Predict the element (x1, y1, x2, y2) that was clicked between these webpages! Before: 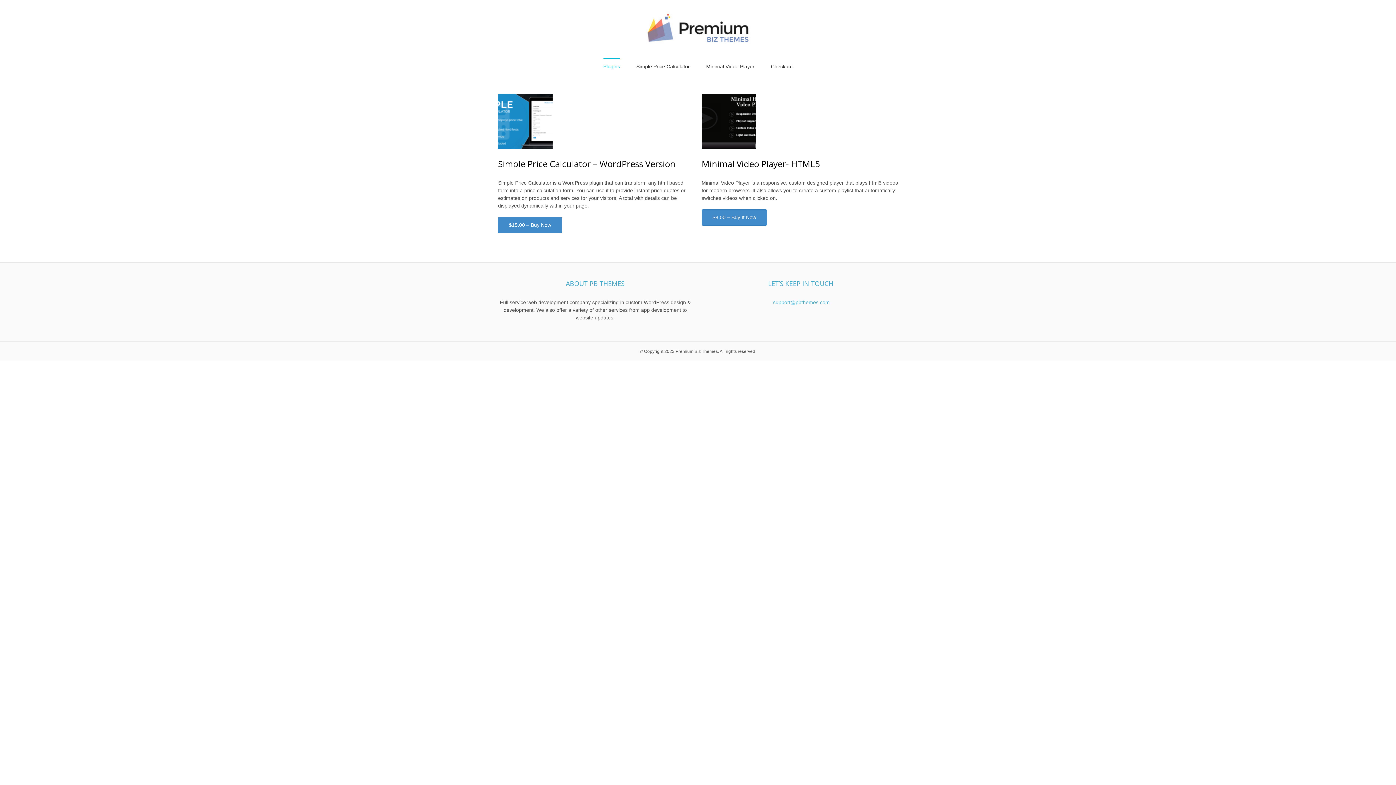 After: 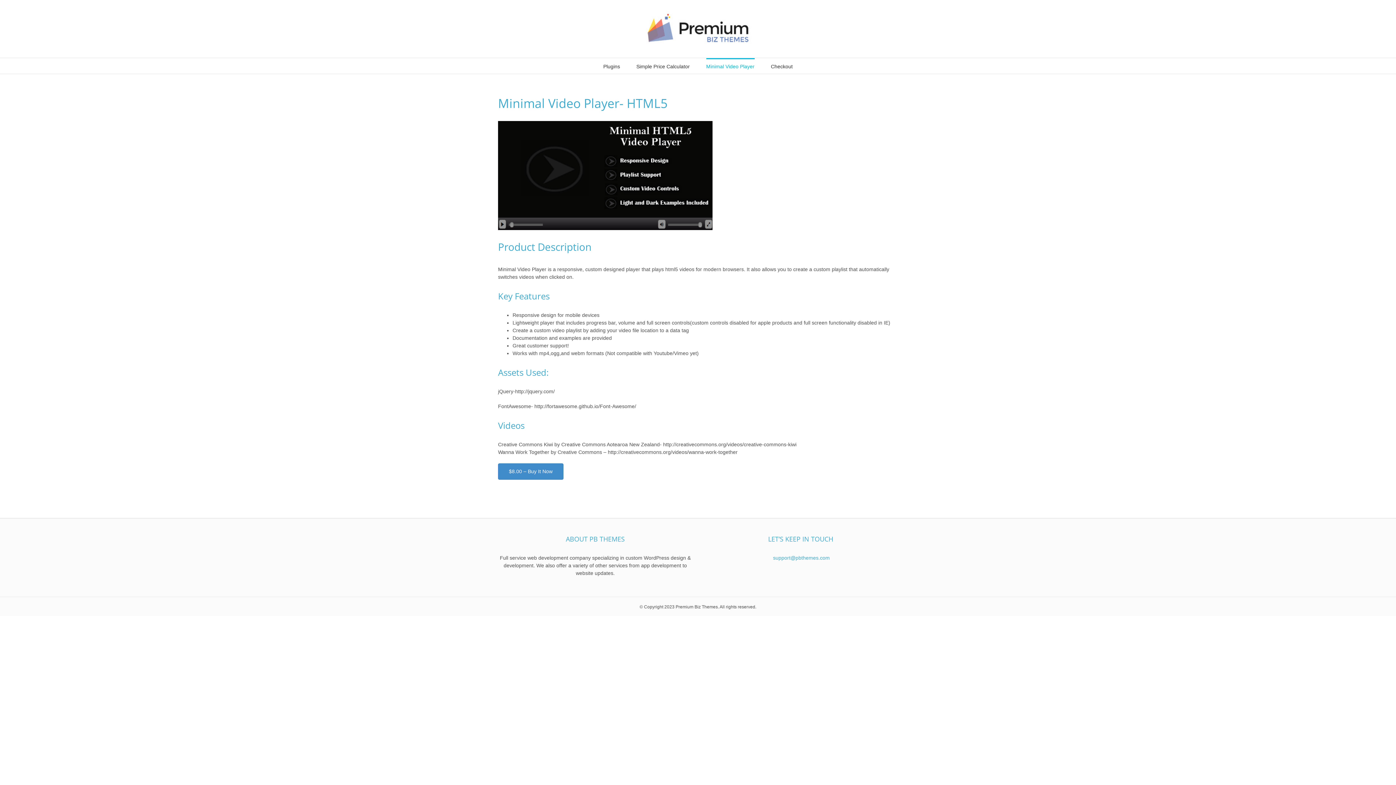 Action: bbox: (706, 58, 754, 73) label: Minimal Video Player